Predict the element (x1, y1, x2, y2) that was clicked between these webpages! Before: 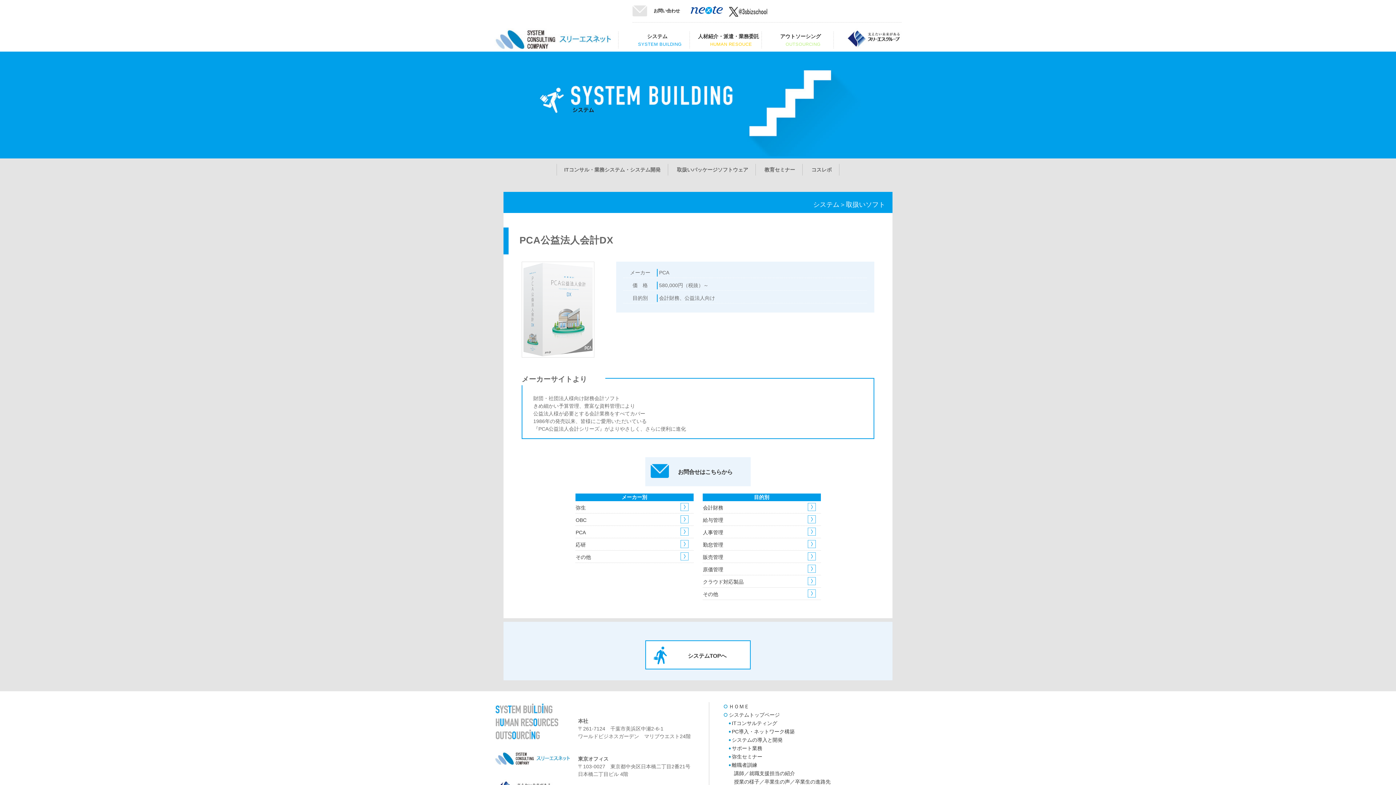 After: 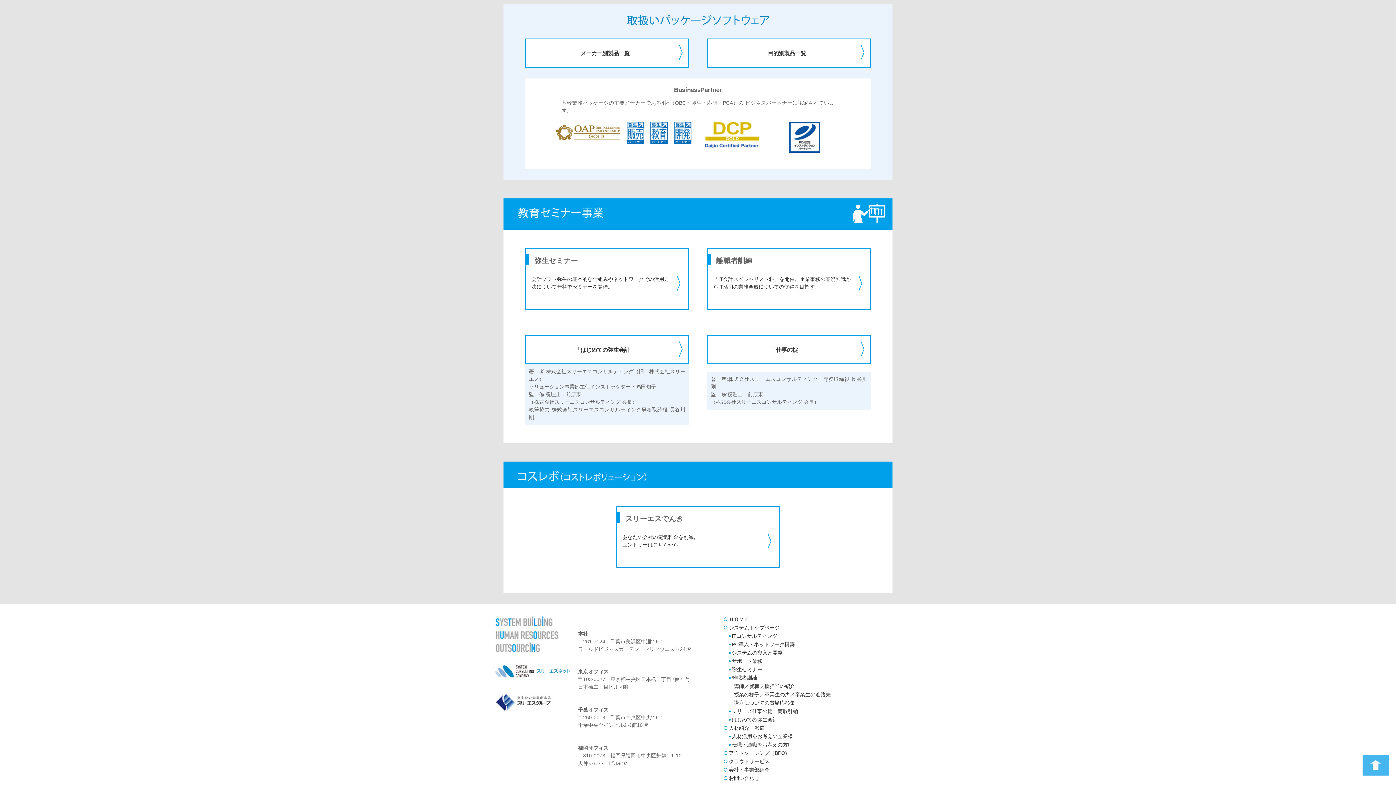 Action: label: 取扱いパッケージソフトウェア bbox: (677, 166, 748, 172)